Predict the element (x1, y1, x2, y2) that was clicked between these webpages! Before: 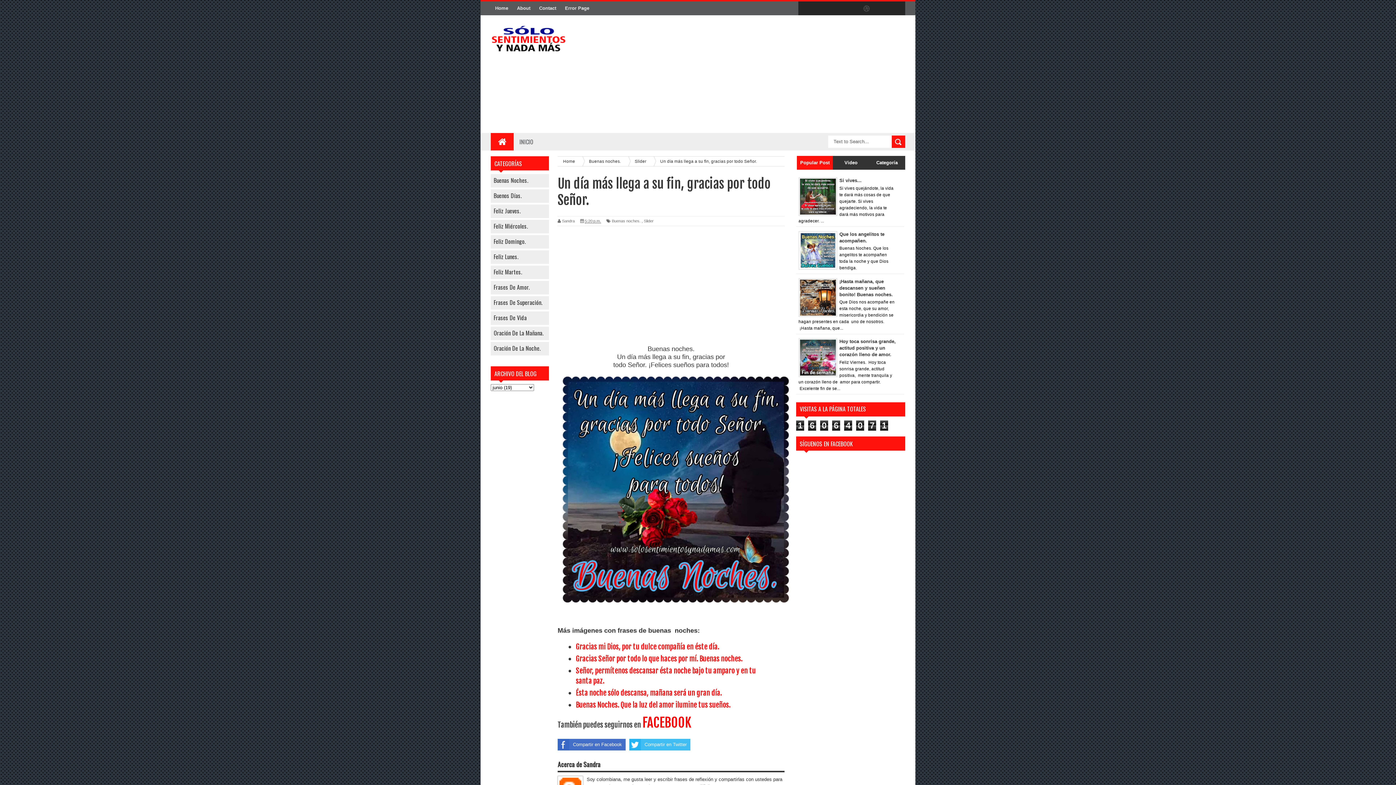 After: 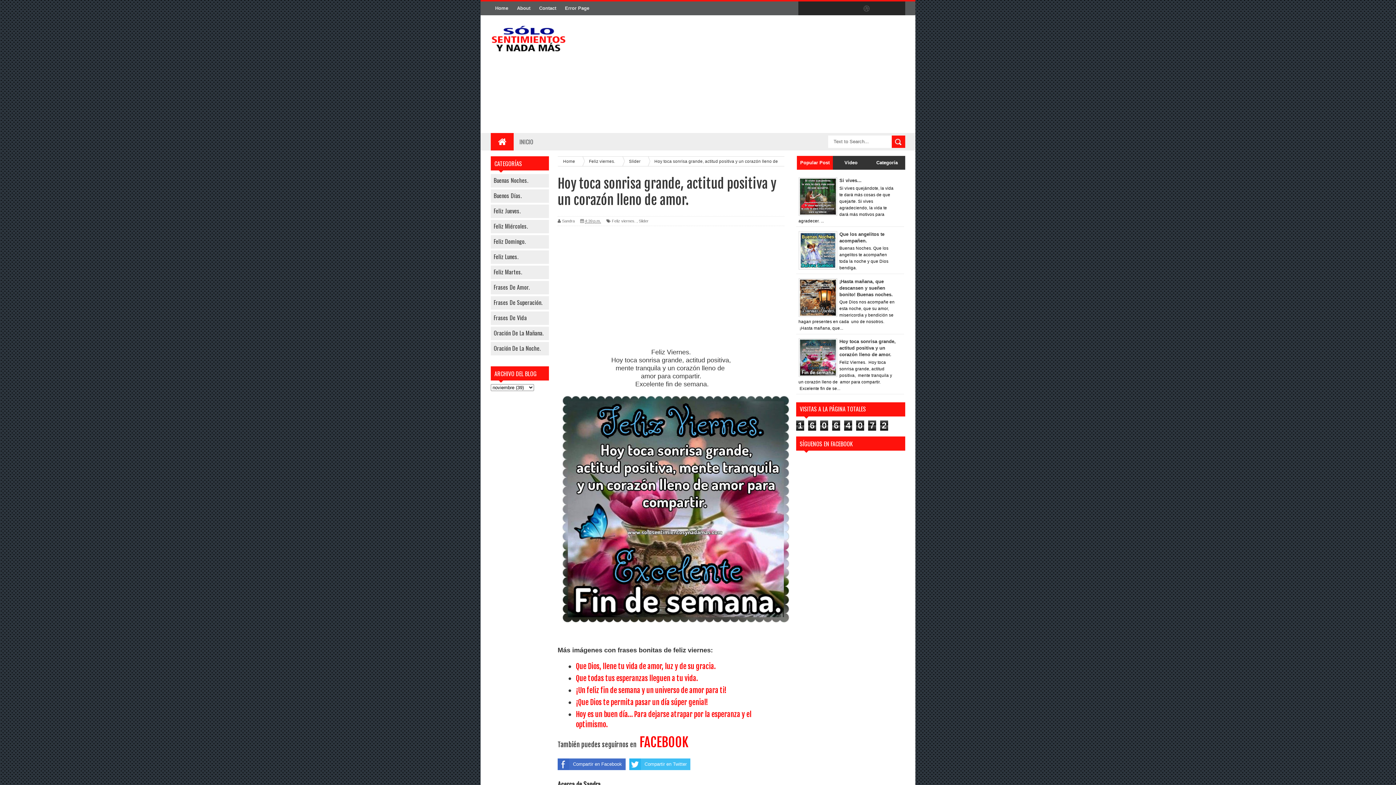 Action: label: Hoy toca sonrisa grande, actitud positiva y un corazón lleno de amor. bbox: (839, 339, 896, 357)